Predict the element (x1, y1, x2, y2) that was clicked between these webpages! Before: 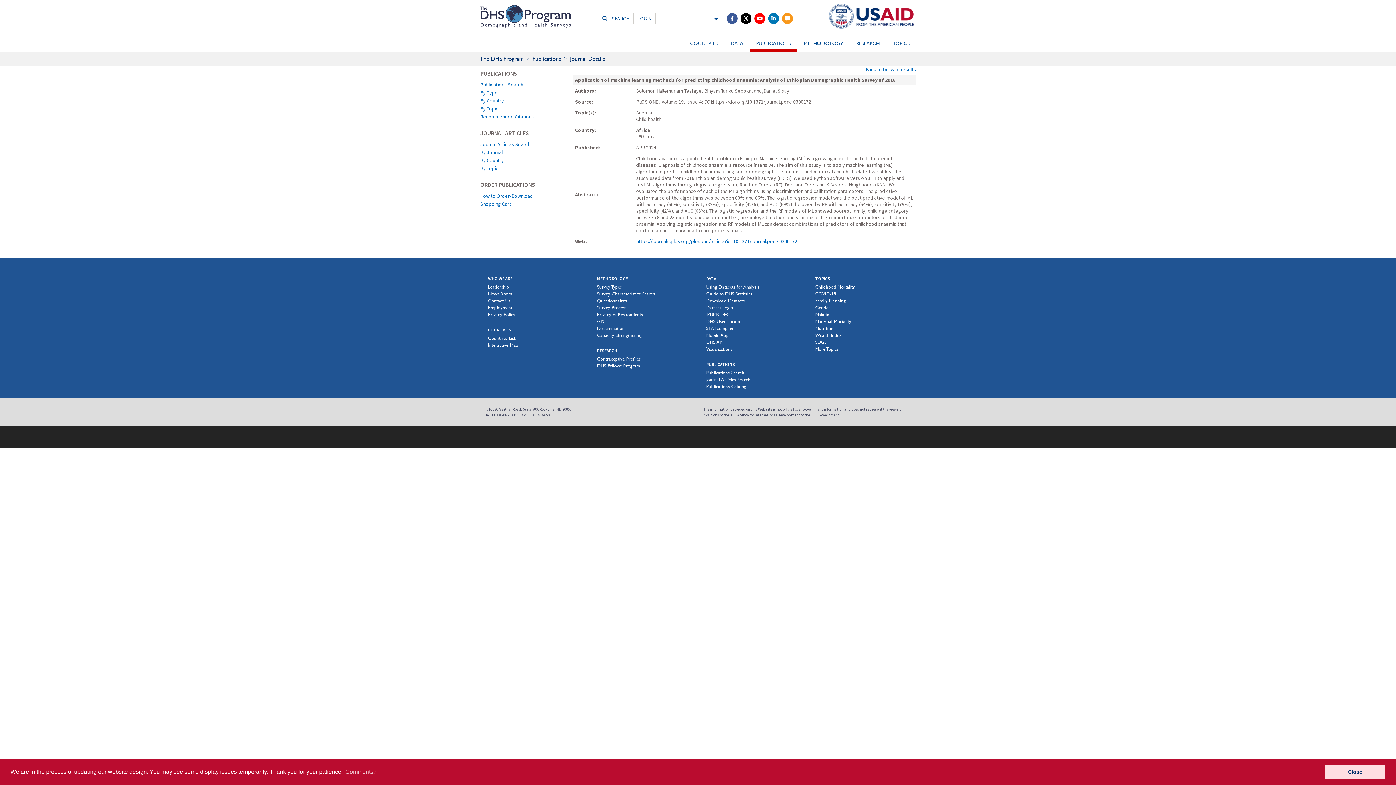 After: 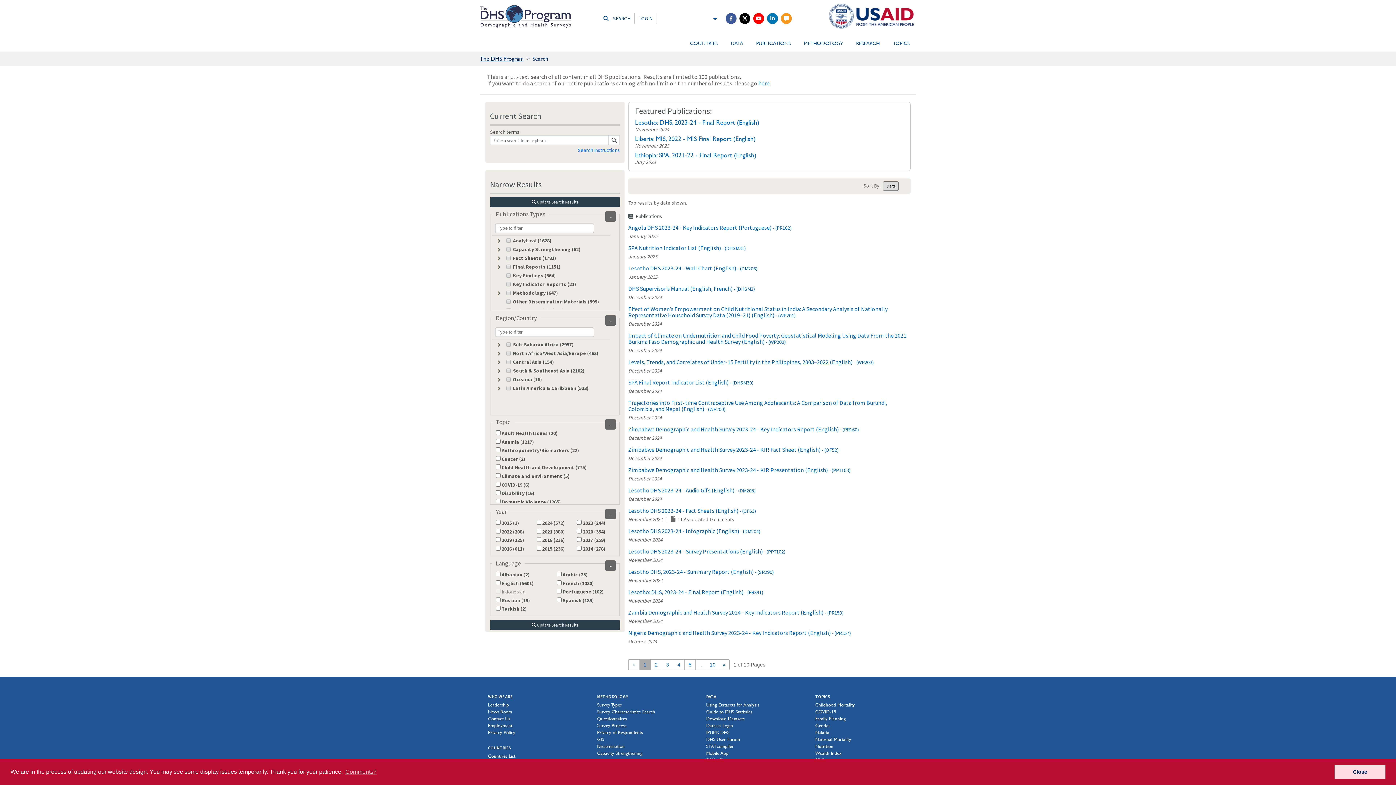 Action: bbox: (480, 81, 566, 88) label: Publications Search